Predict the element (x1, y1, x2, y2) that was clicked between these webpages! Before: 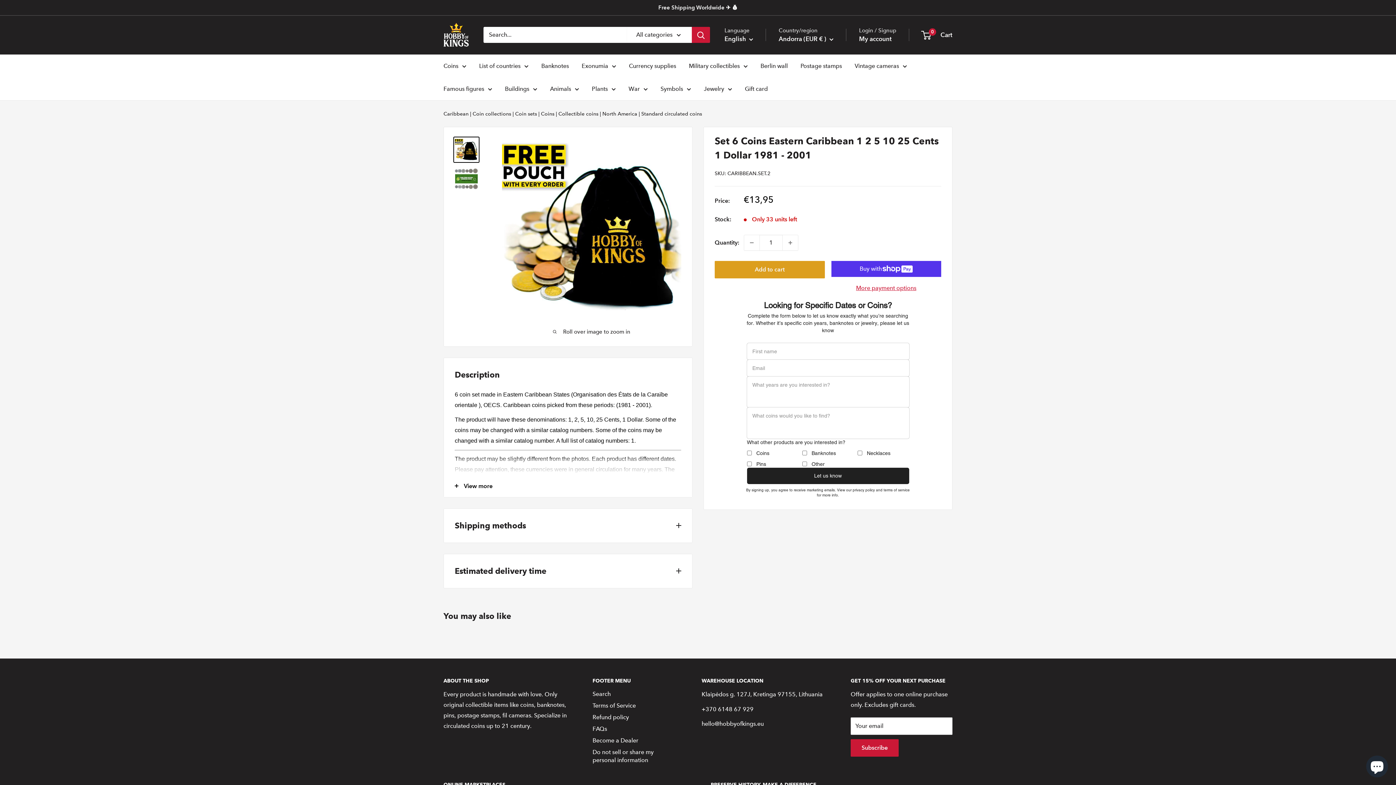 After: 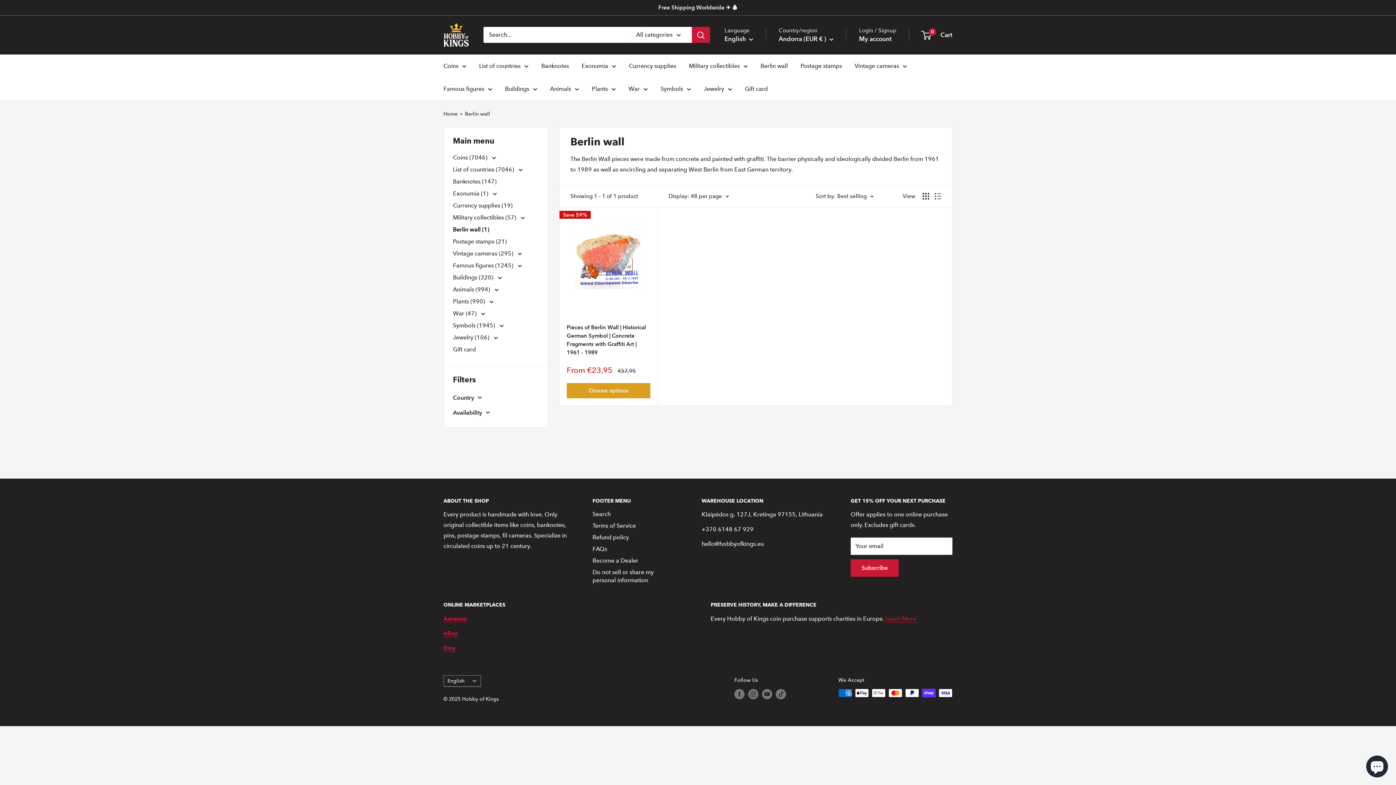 Action: label: Berlin wall bbox: (760, 60, 788, 71)